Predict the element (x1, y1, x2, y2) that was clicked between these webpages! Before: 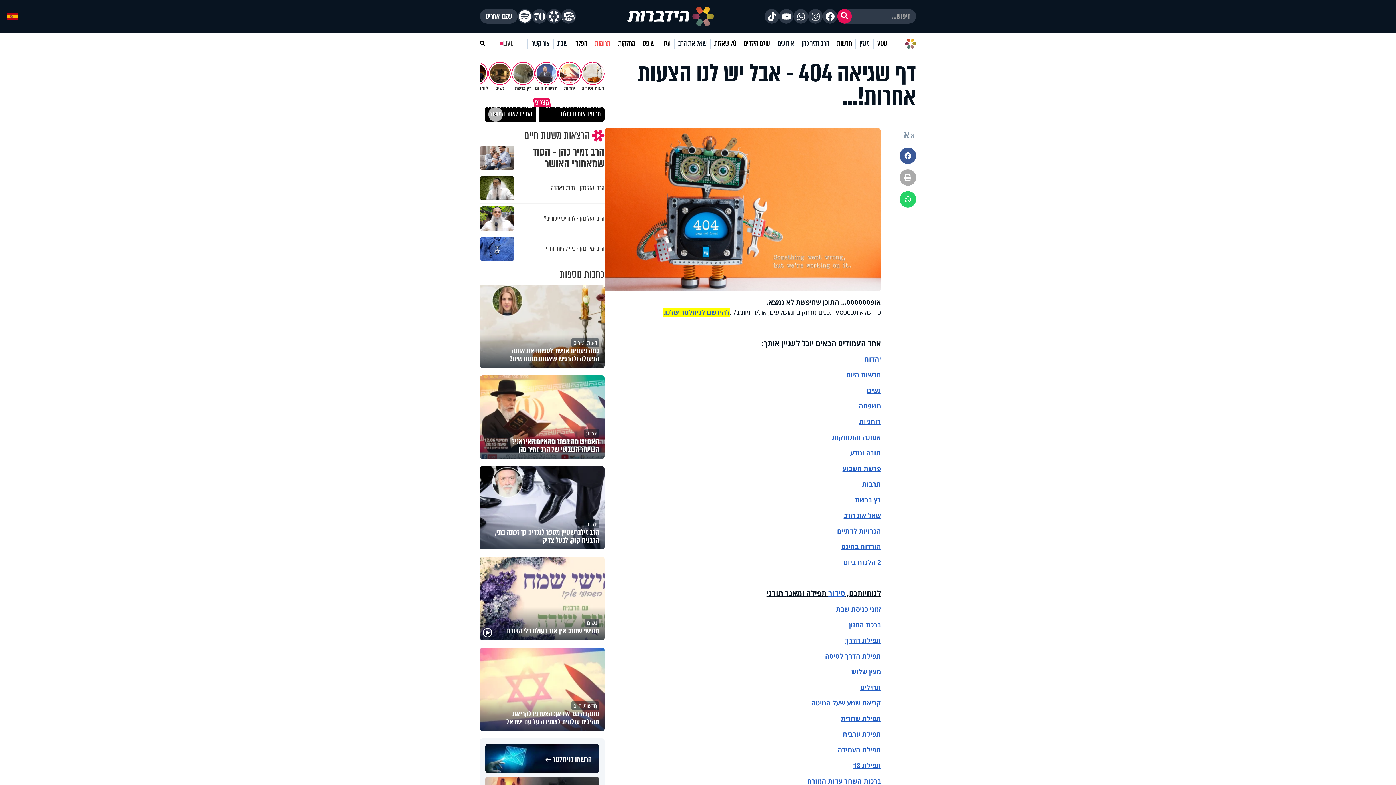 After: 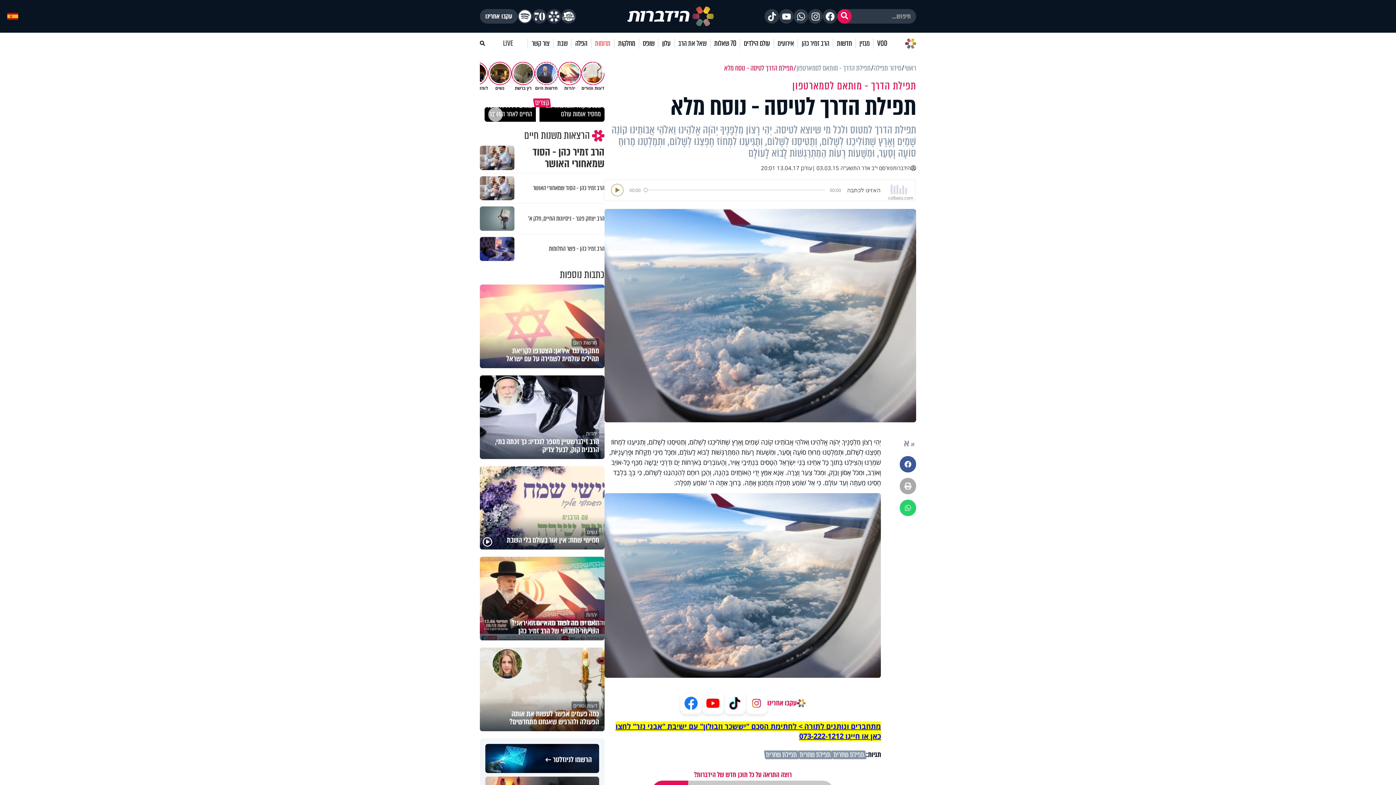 Action: label: תפילת הדרך לטיסה bbox: (825, 651, 881, 660)